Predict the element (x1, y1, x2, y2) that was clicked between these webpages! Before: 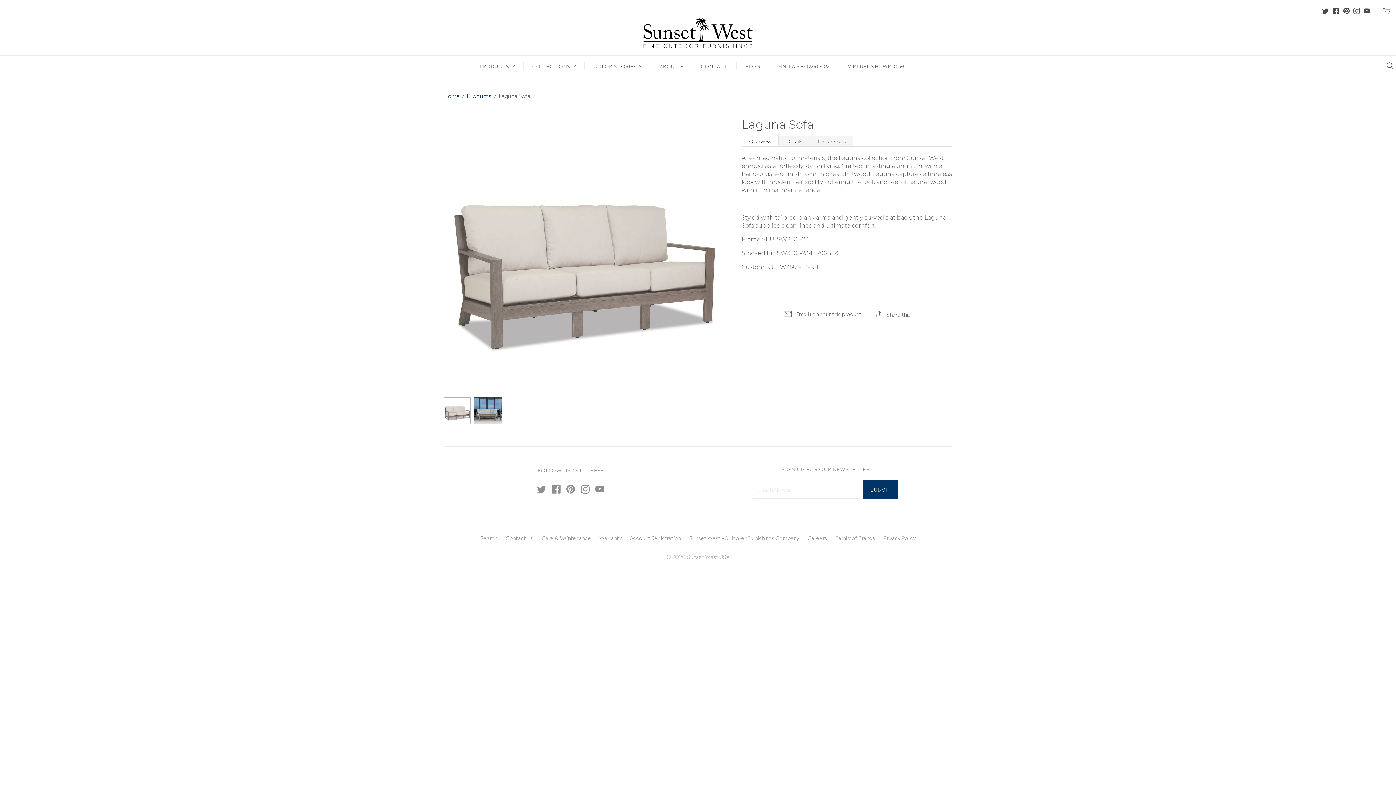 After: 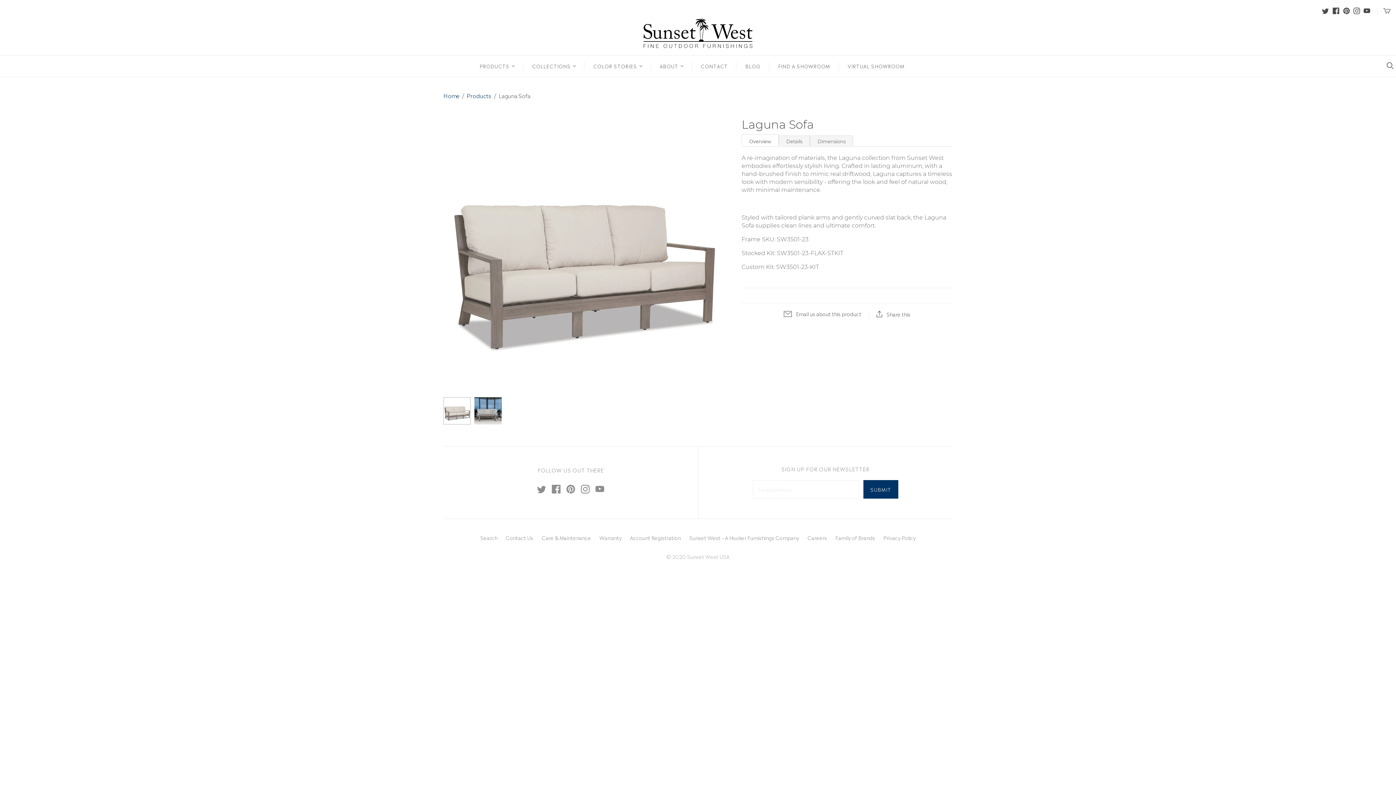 Action: bbox: (1353, 7, 1360, 14)